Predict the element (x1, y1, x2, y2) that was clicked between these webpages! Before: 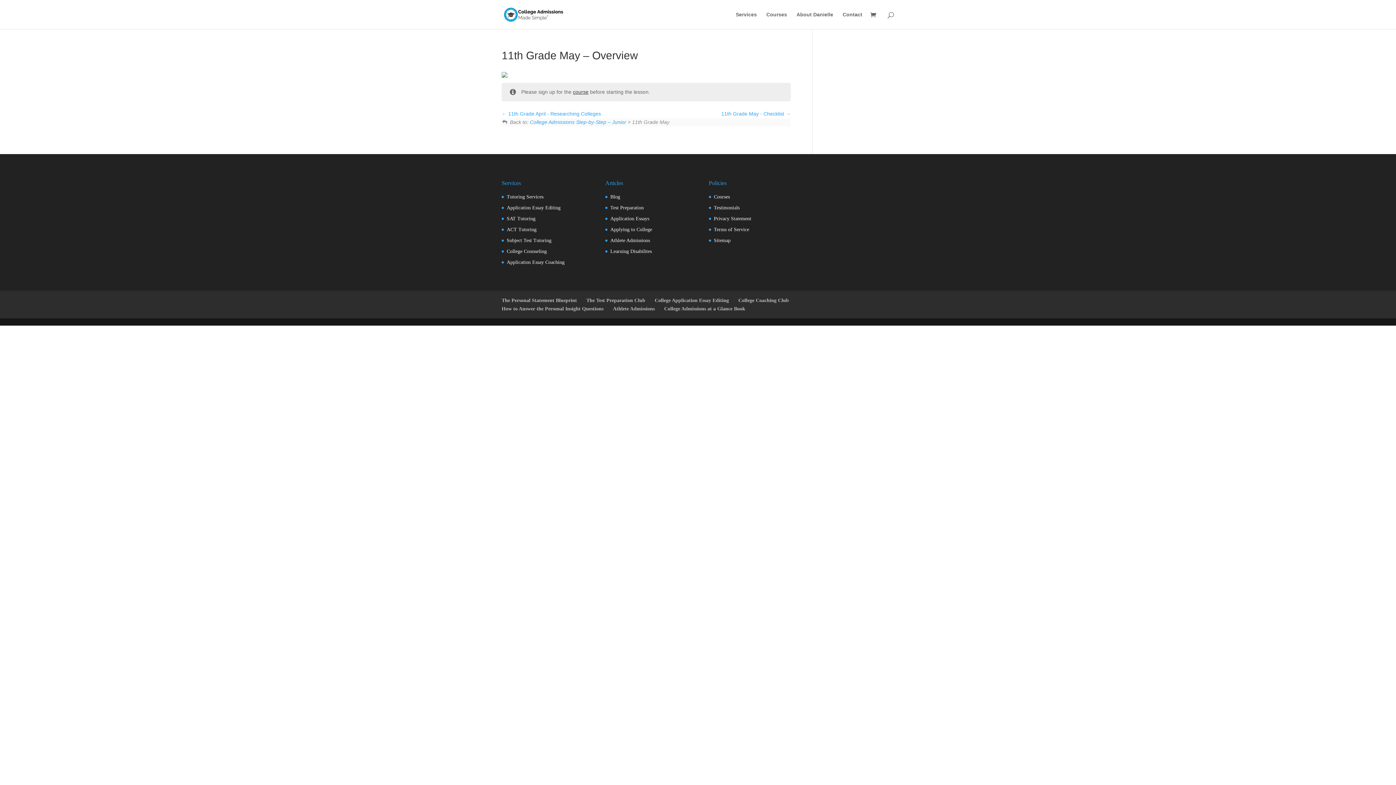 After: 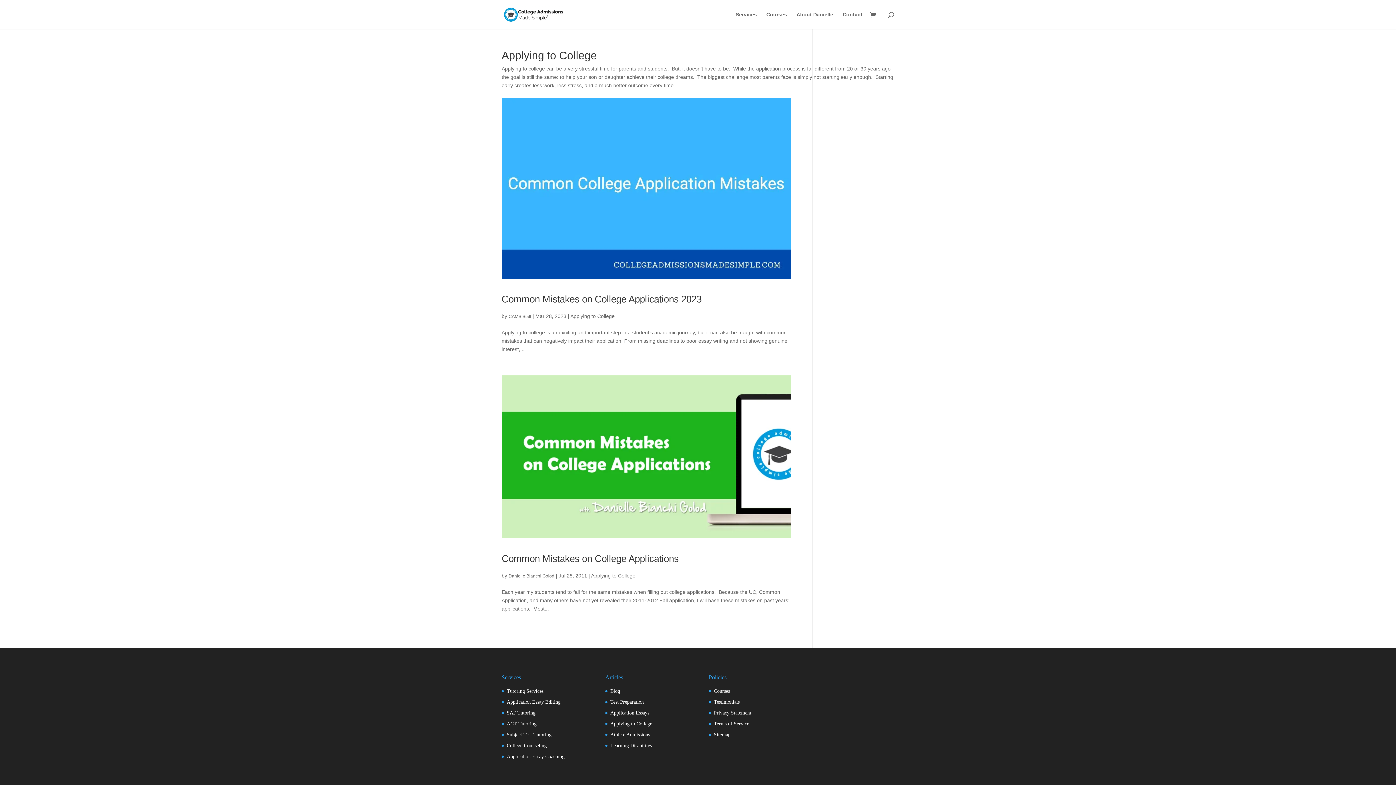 Action: label: Applying to College bbox: (610, 227, 652, 232)